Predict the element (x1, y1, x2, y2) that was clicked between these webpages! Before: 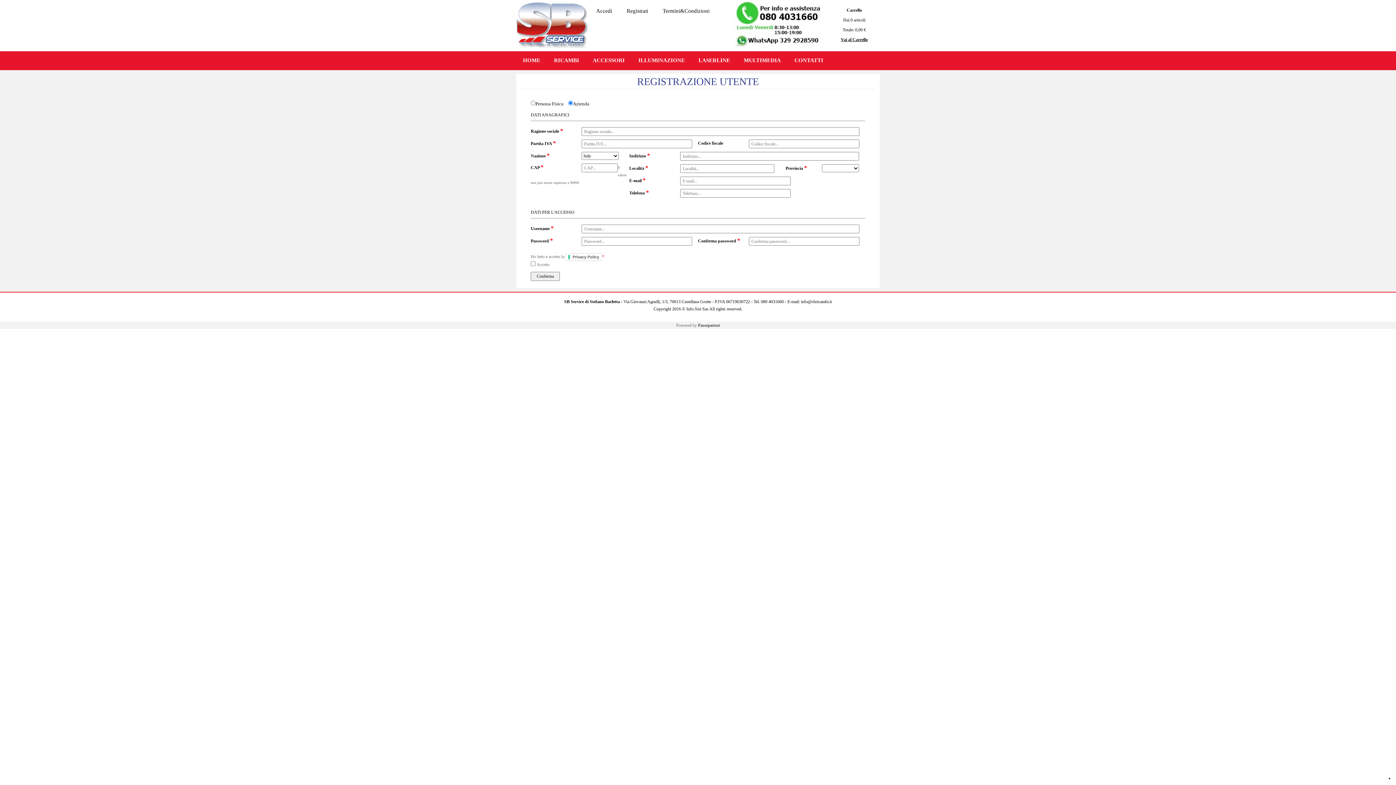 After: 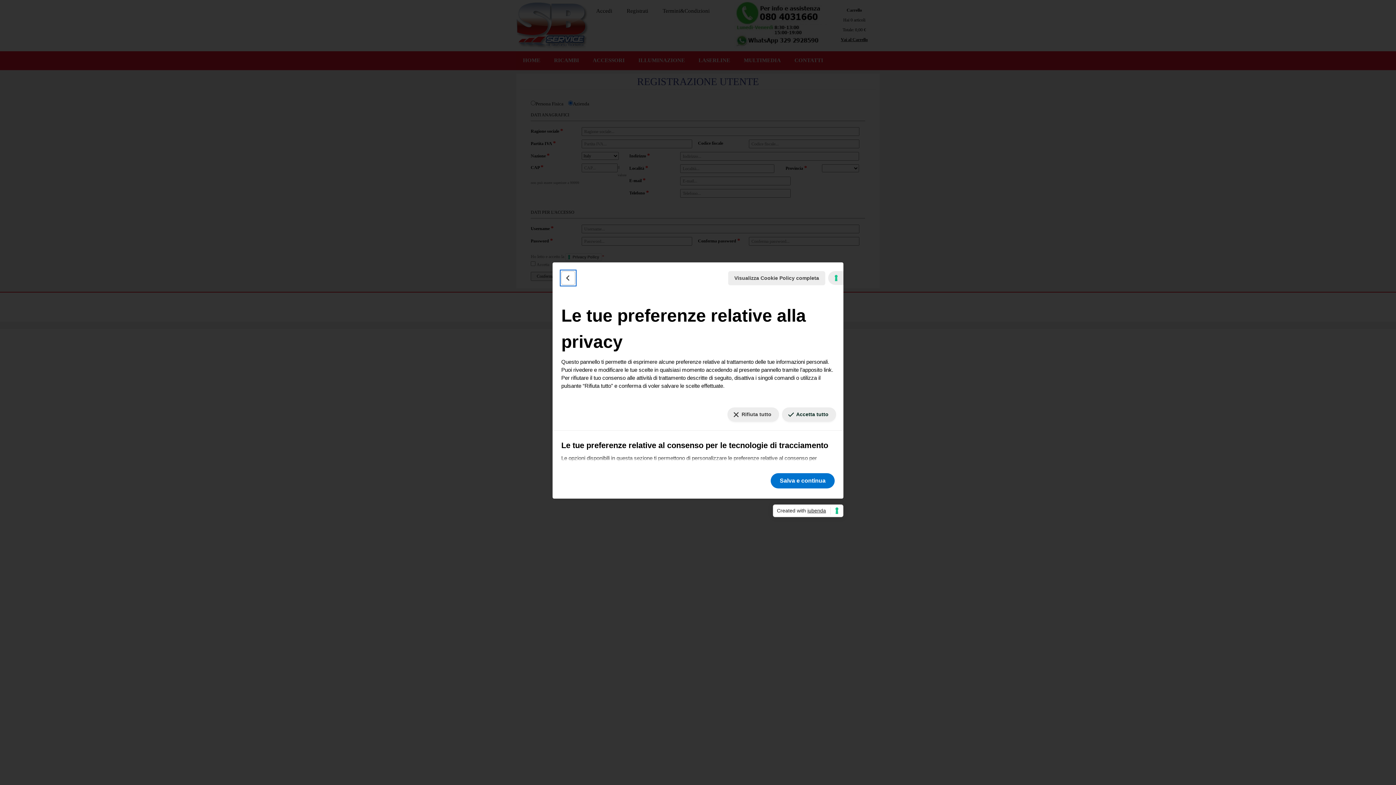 Action: label: Le tue preferenze relative al consenso per le tecnologie di tracciamento bbox: (1389, 778, 1390, 779)